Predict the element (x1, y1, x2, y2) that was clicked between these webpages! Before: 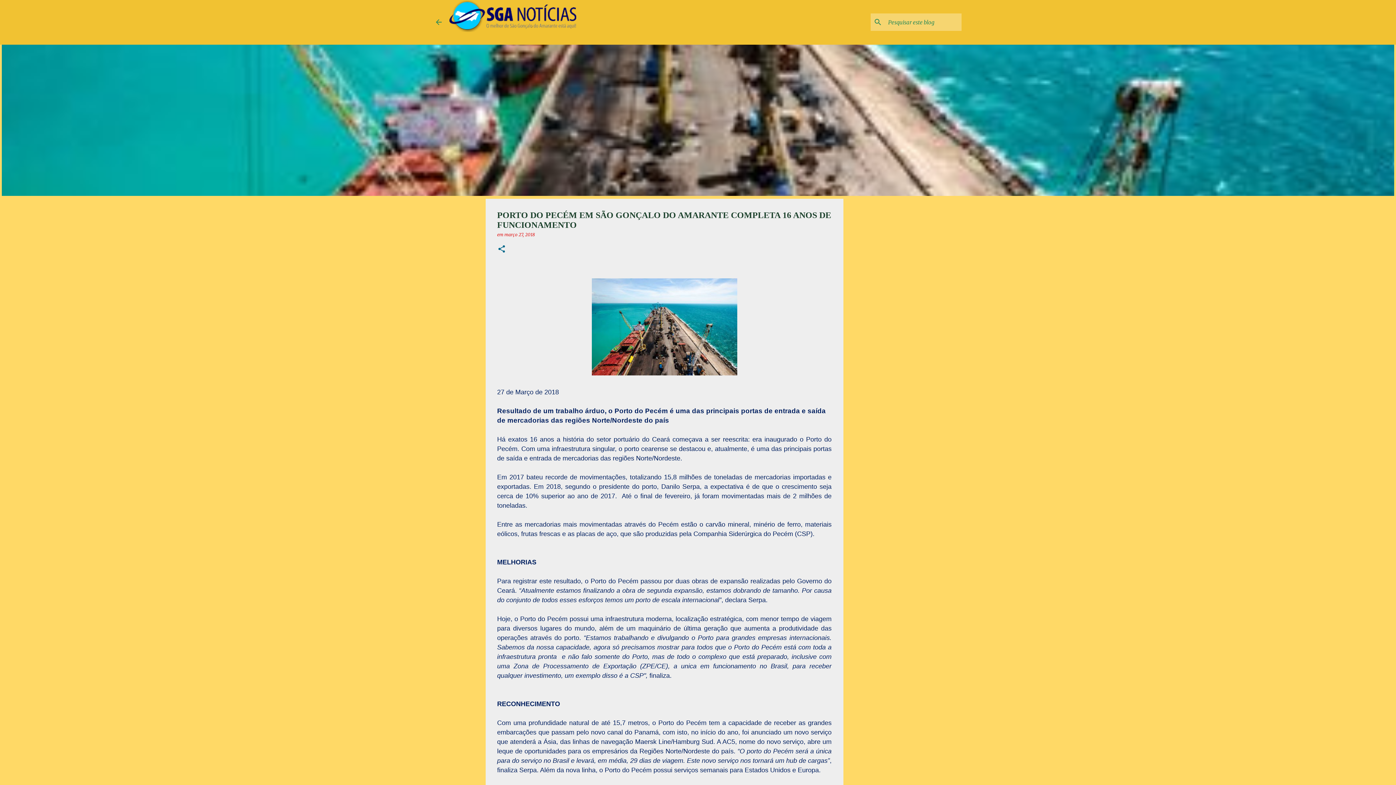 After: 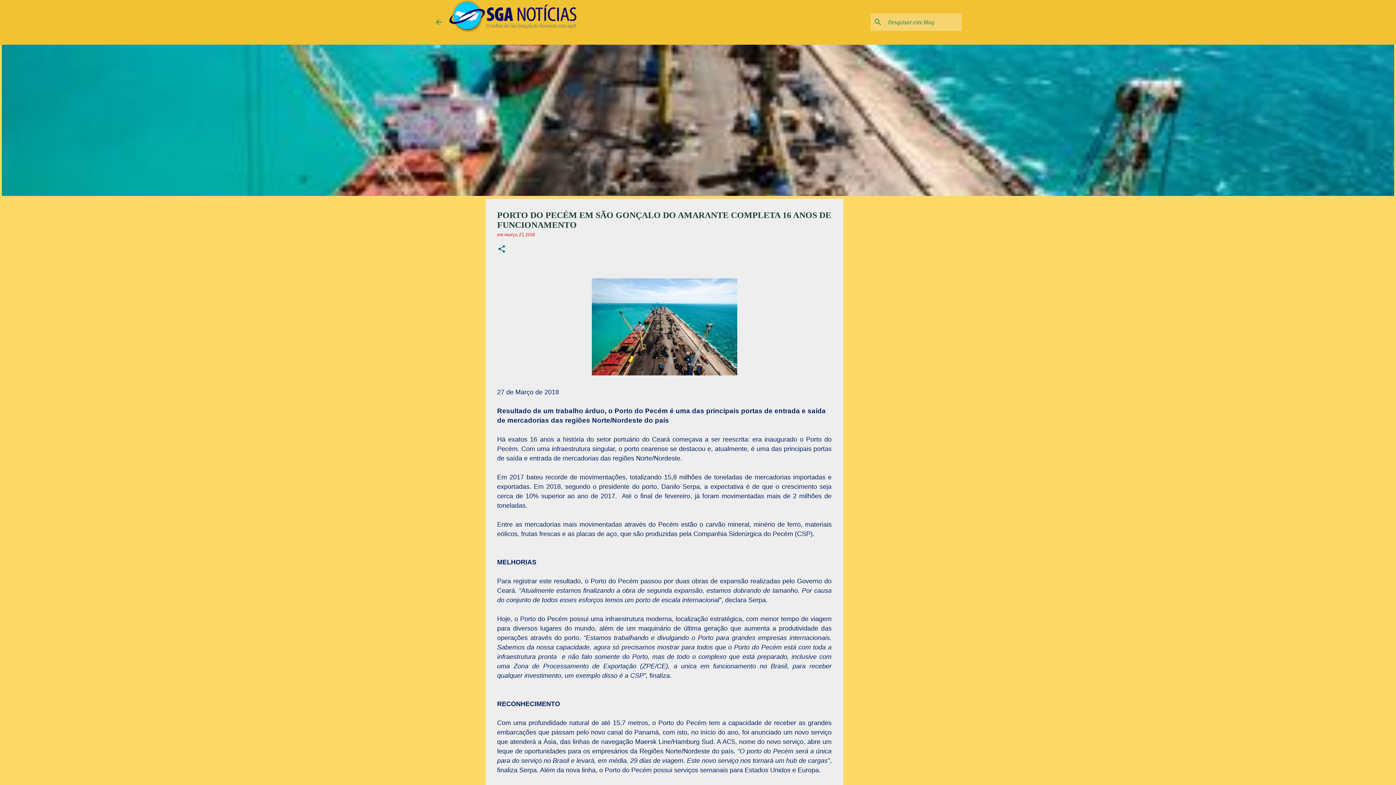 Action: bbox: (504, 232, 535, 237) label: março 27, 2018